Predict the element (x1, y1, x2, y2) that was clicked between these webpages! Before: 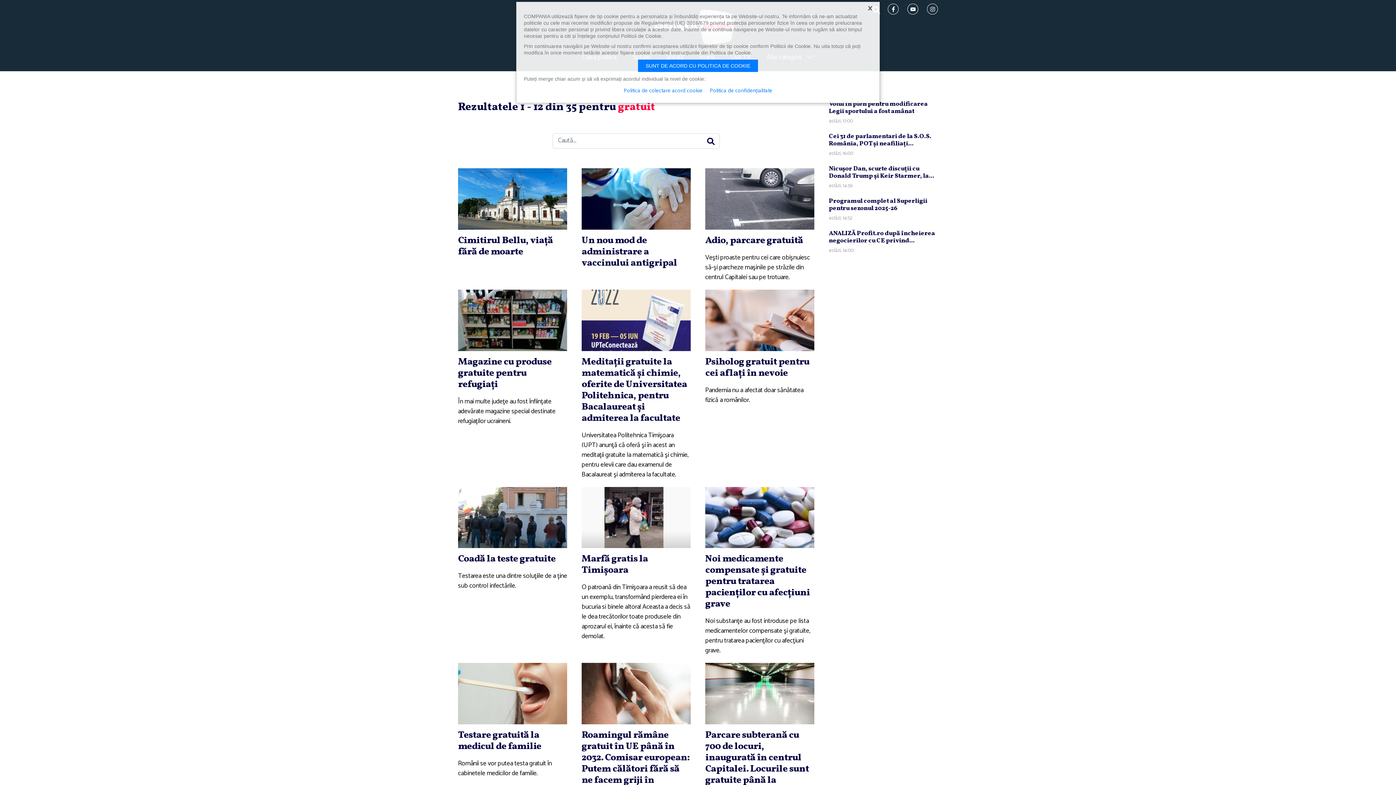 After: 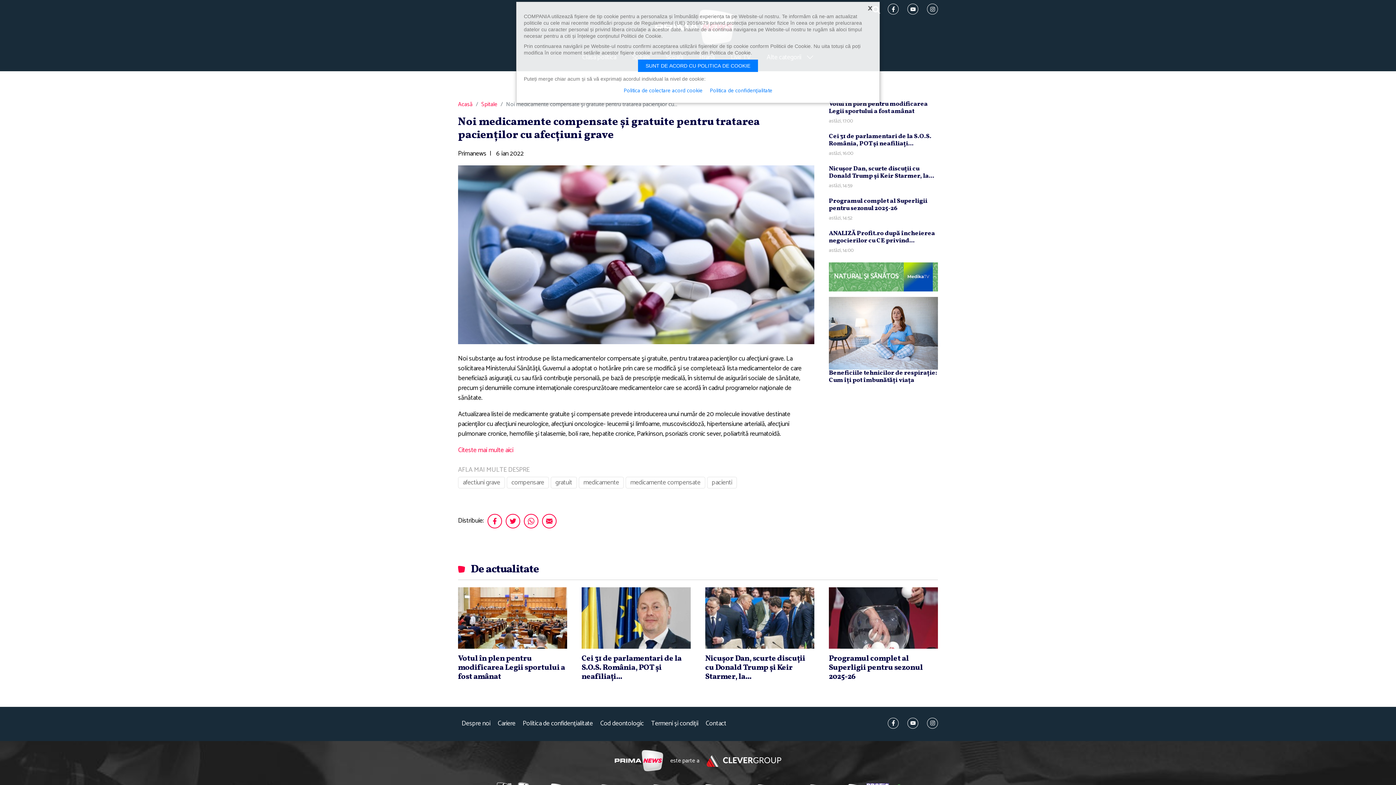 Action: label: Noi medicamente compensate şi gratuite pentru tratarea pacienţilor cu afecţiuni grave bbox: (705, 552, 810, 611)